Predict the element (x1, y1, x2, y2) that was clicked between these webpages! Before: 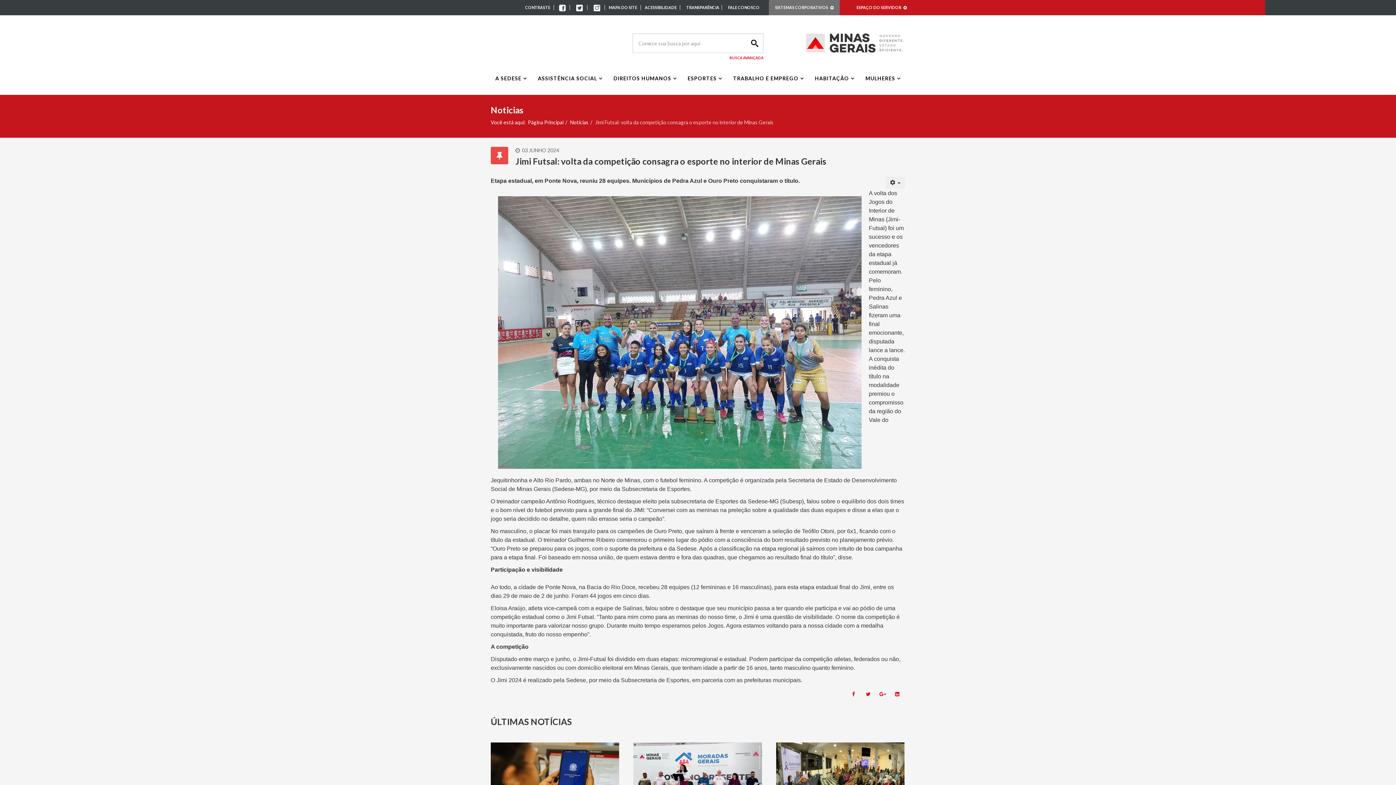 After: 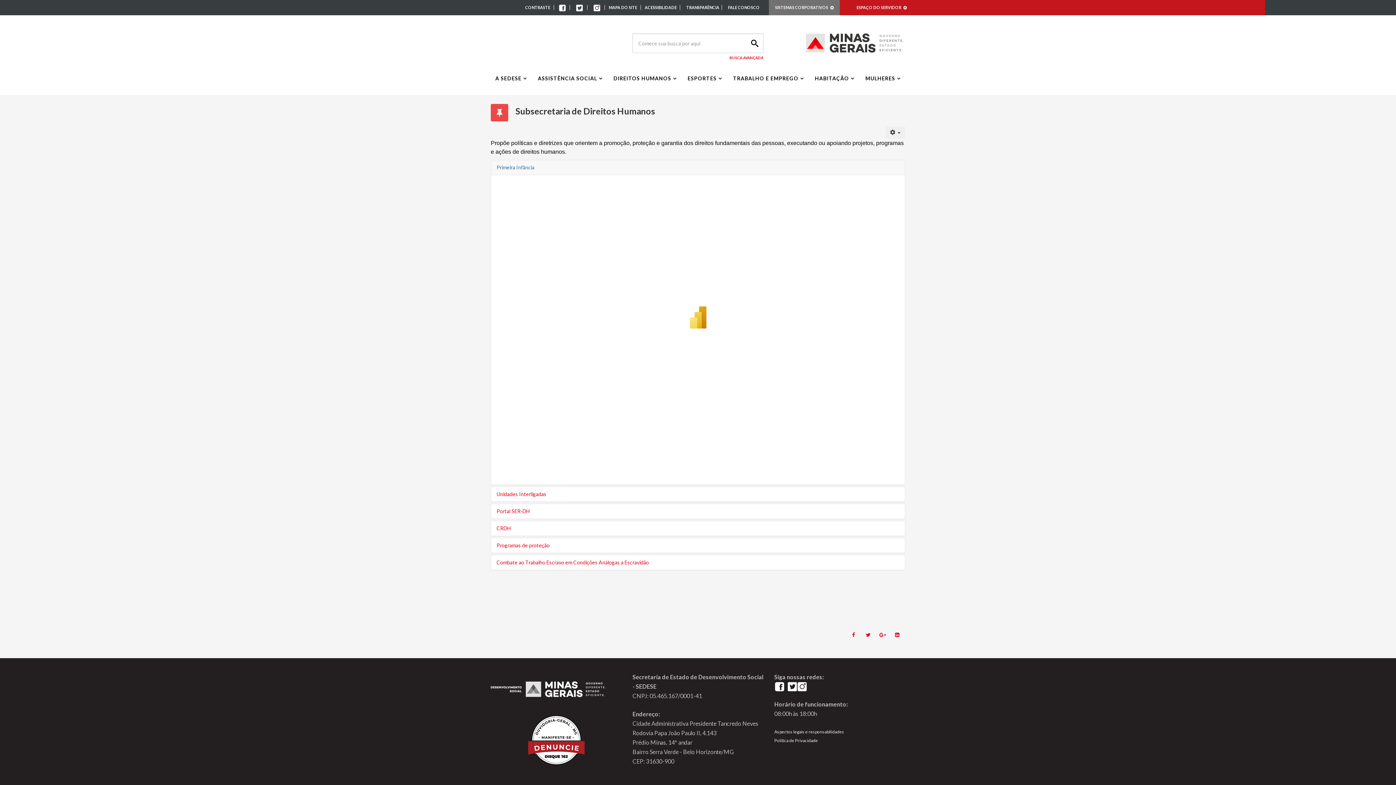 Action: label: DIREITOS HUMANOS bbox: (608, 62, 682, 94)